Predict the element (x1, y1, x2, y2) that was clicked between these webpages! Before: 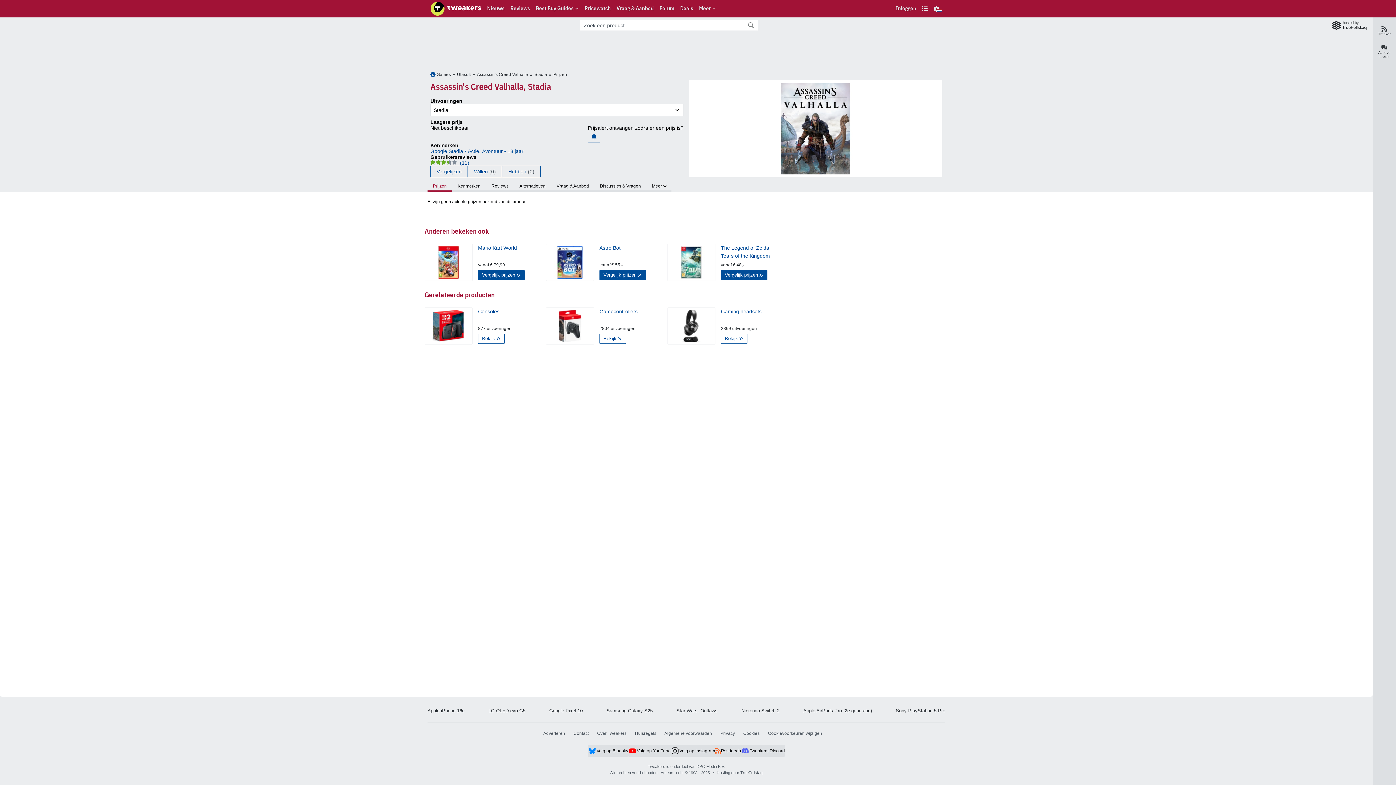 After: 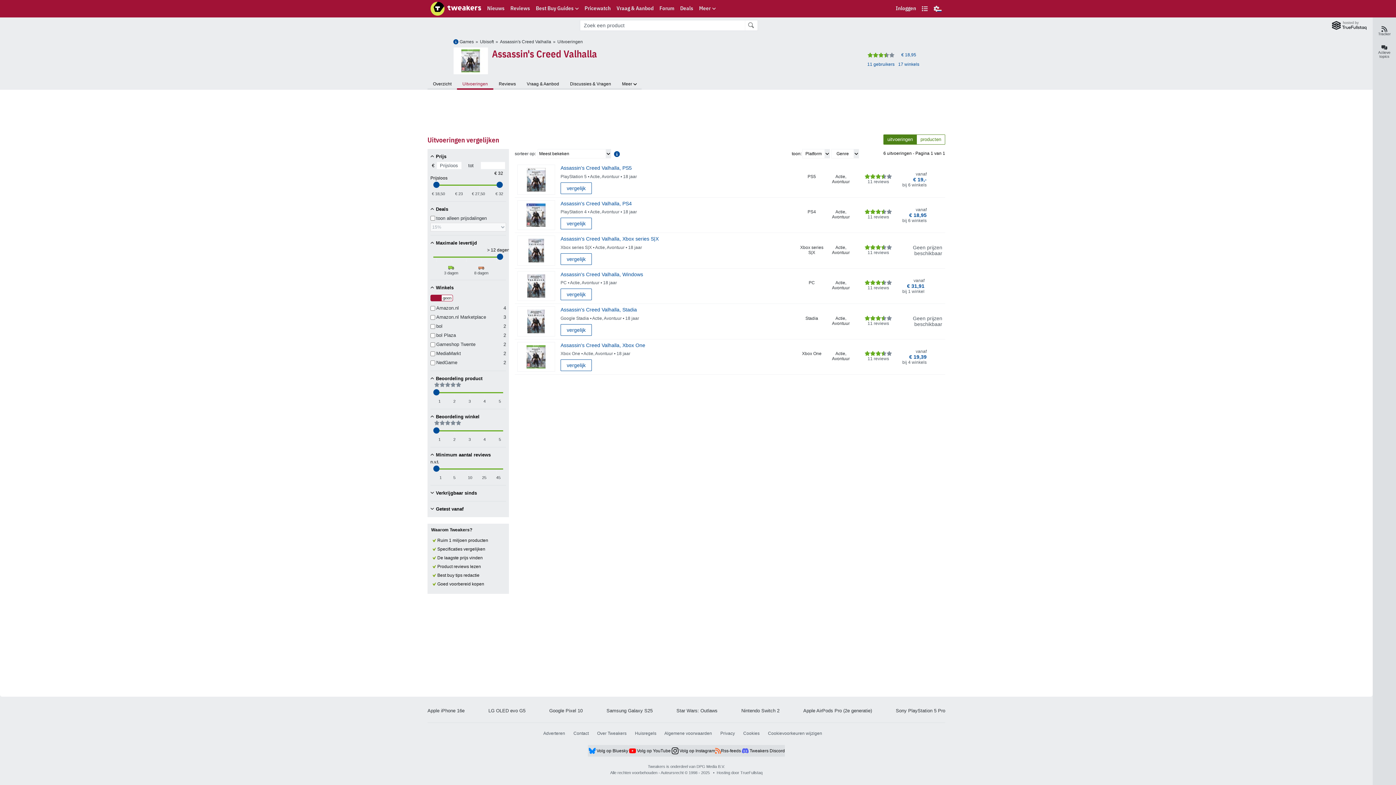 Action: label: Assassin's Creed Valhalla bbox: (477, 72, 528, 77)